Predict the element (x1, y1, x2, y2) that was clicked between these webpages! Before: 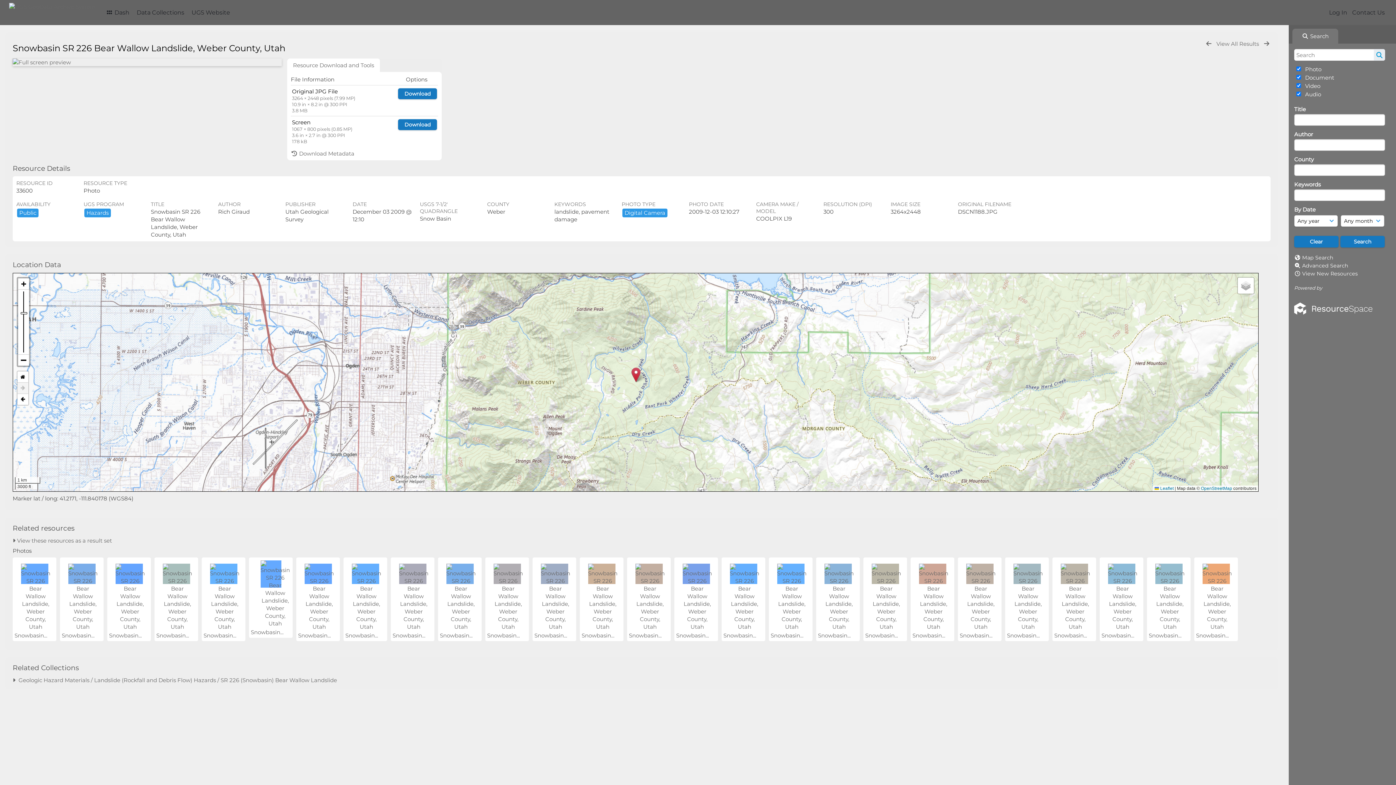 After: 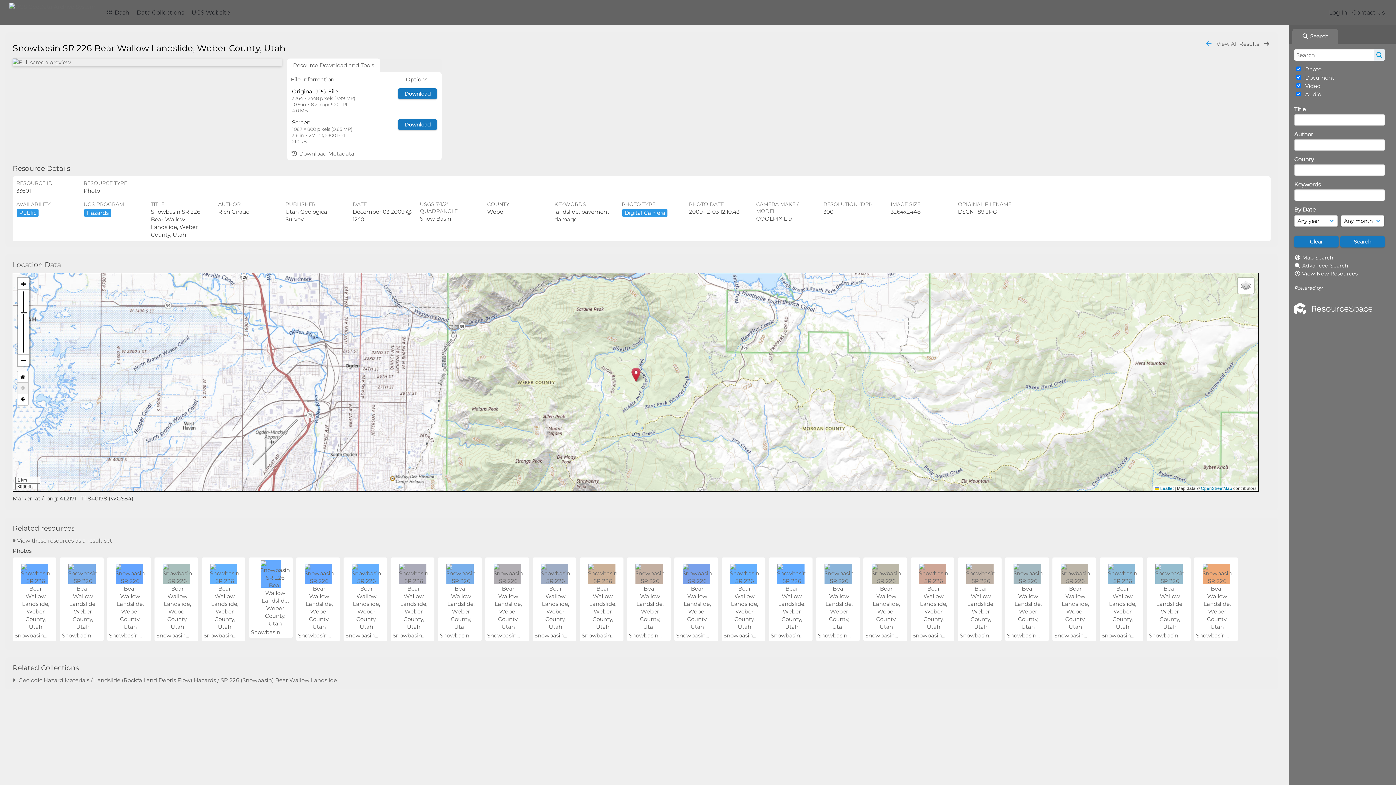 Action: bbox: (1205, 40, 1213, 46)